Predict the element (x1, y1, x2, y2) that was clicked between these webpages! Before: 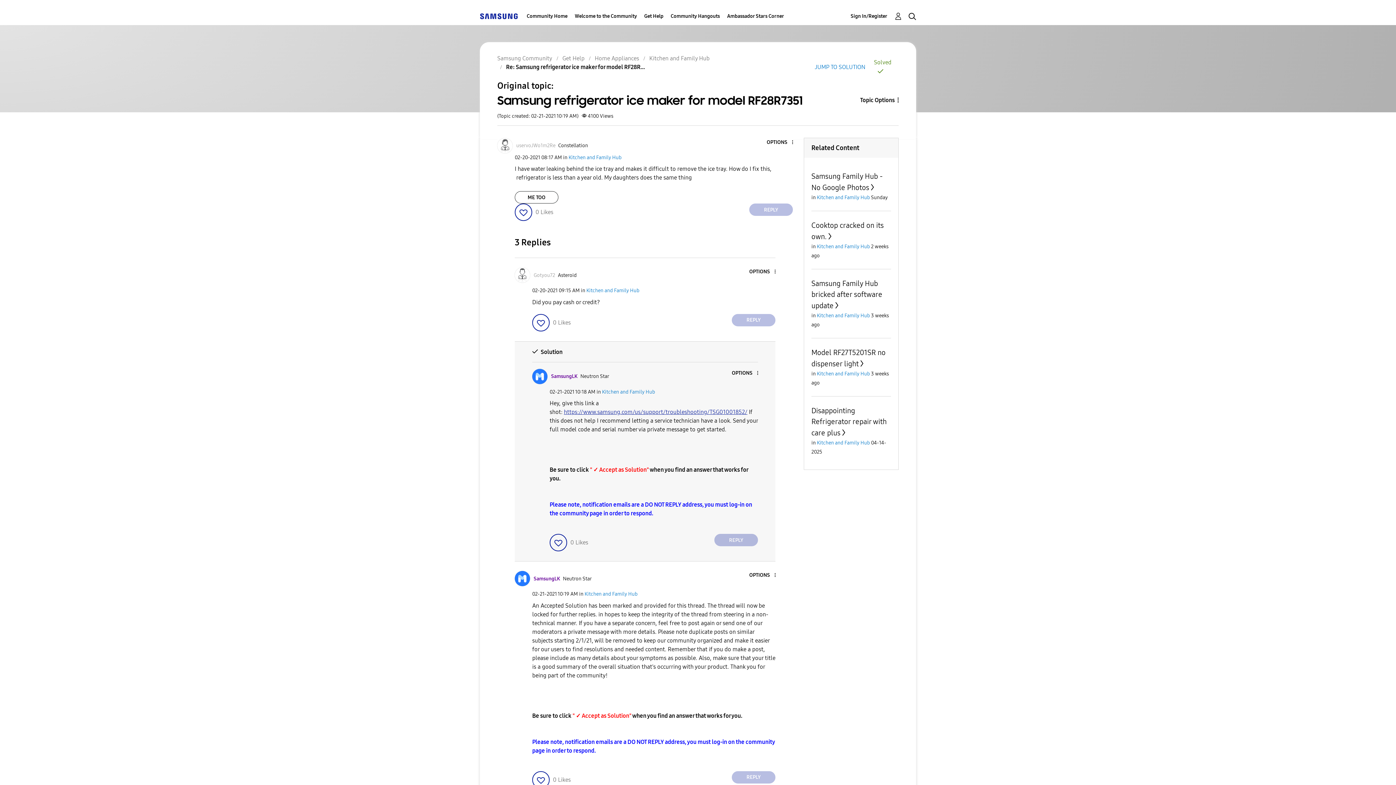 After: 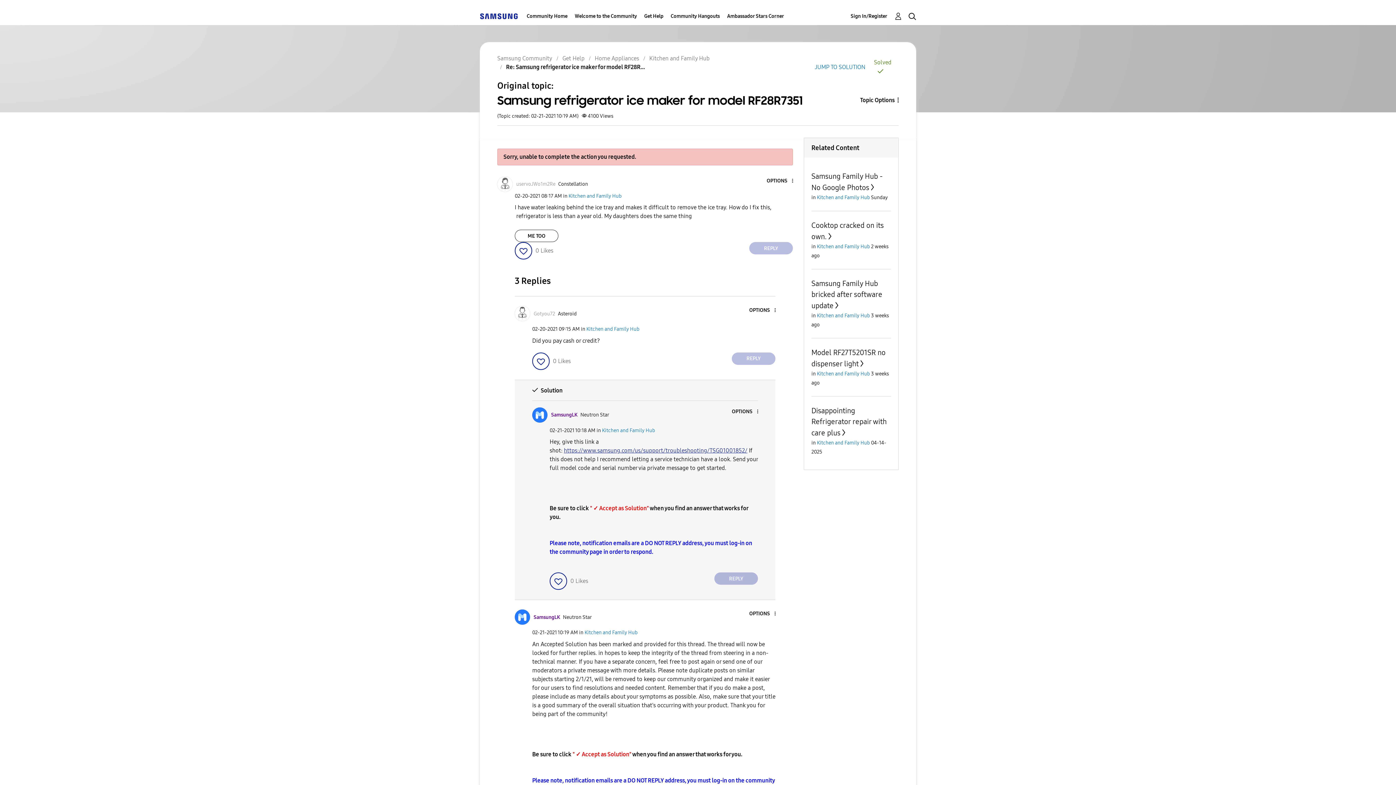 Action: bbox: (514, 203, 532, 221) label: Click here to give likes to this post.